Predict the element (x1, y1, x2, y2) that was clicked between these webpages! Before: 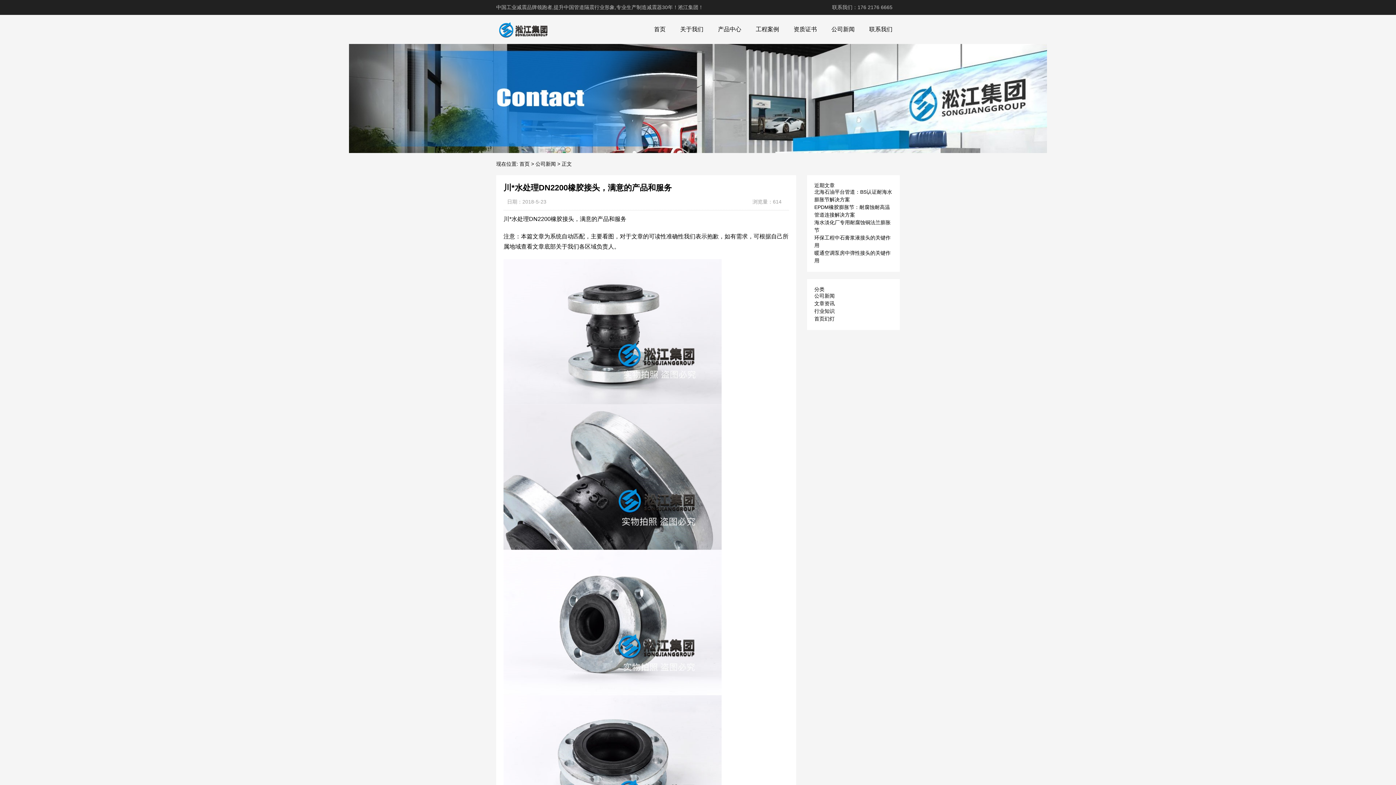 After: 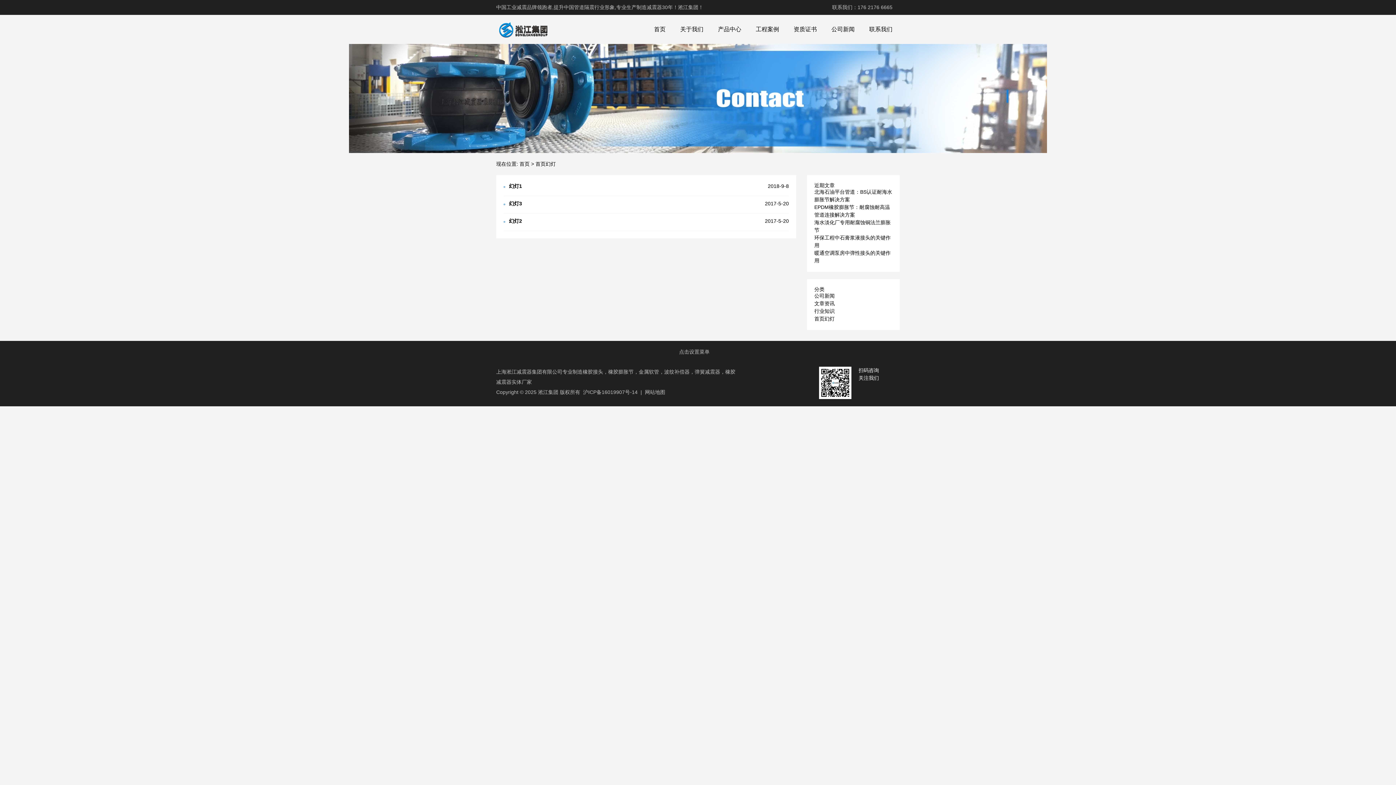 Action: label: 首页幻灯 bbox: (814, 316, 834, 321)